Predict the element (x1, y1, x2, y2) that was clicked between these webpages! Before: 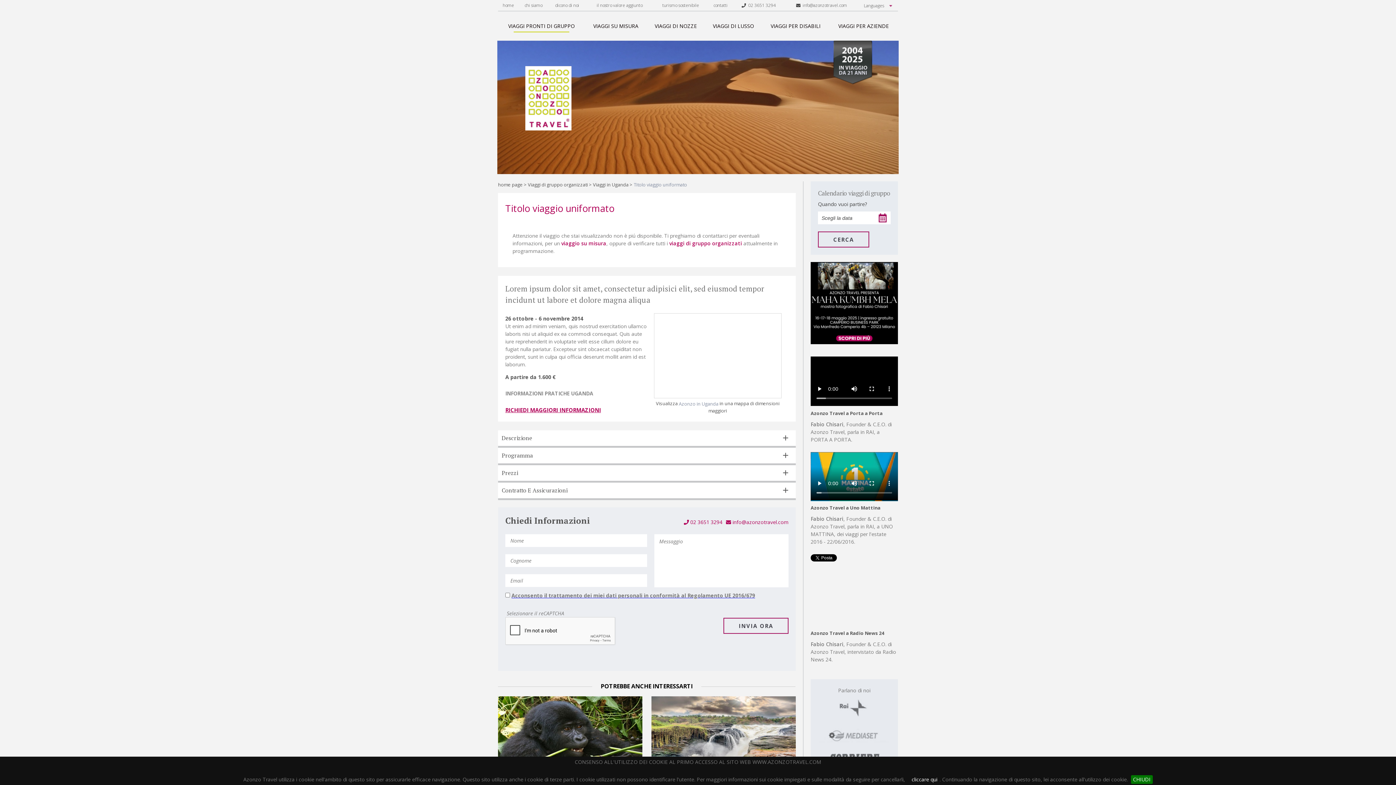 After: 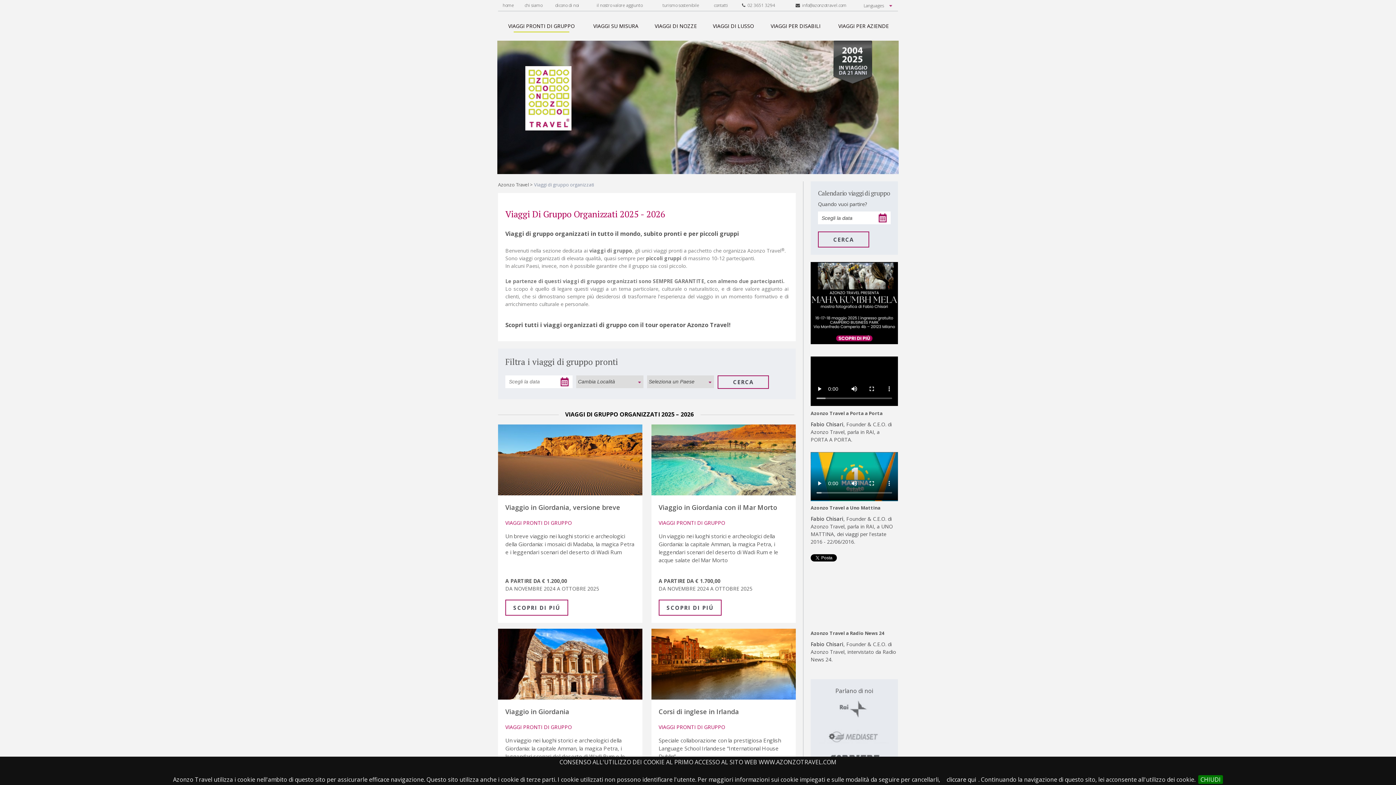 Action: bbox: (528, 181, 588, 188) label: Viaggi di gruppo organizzati